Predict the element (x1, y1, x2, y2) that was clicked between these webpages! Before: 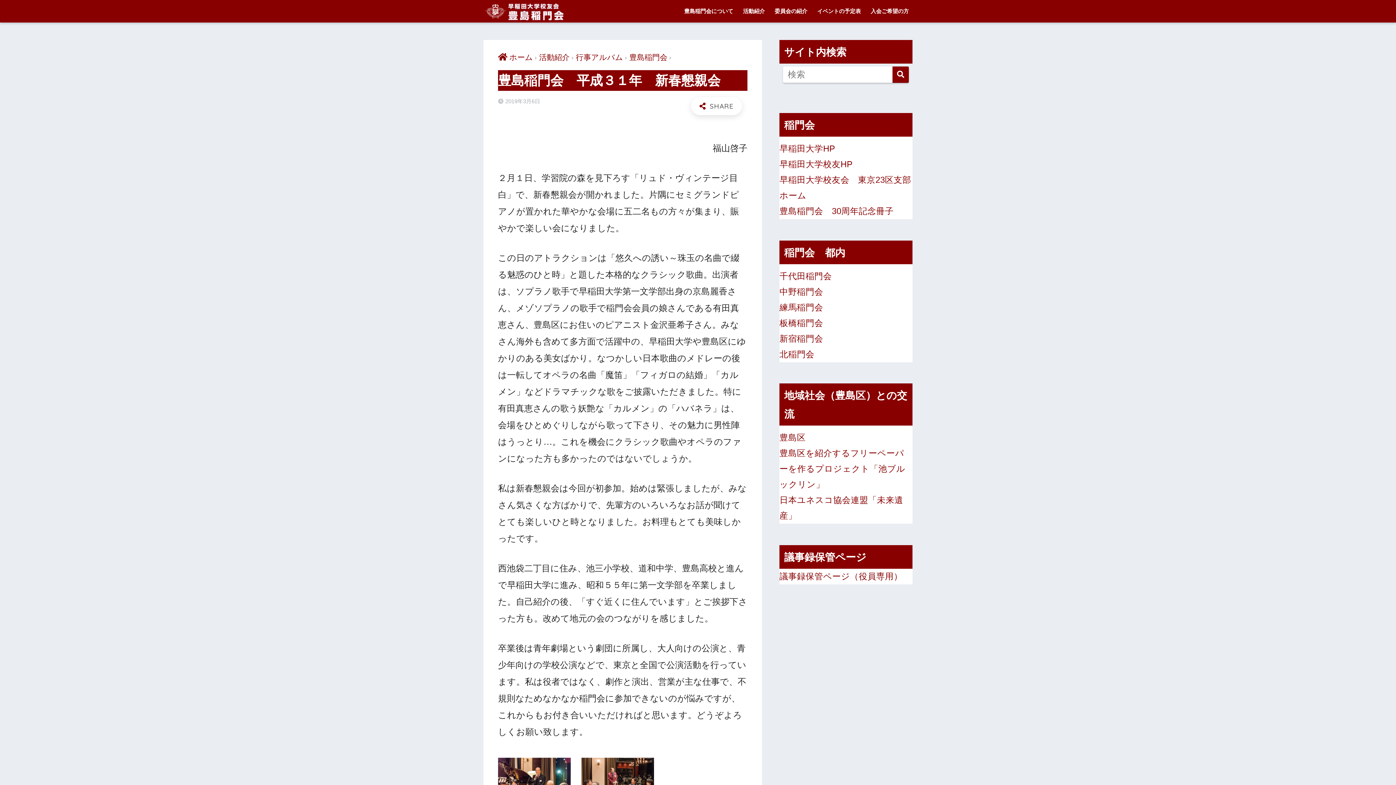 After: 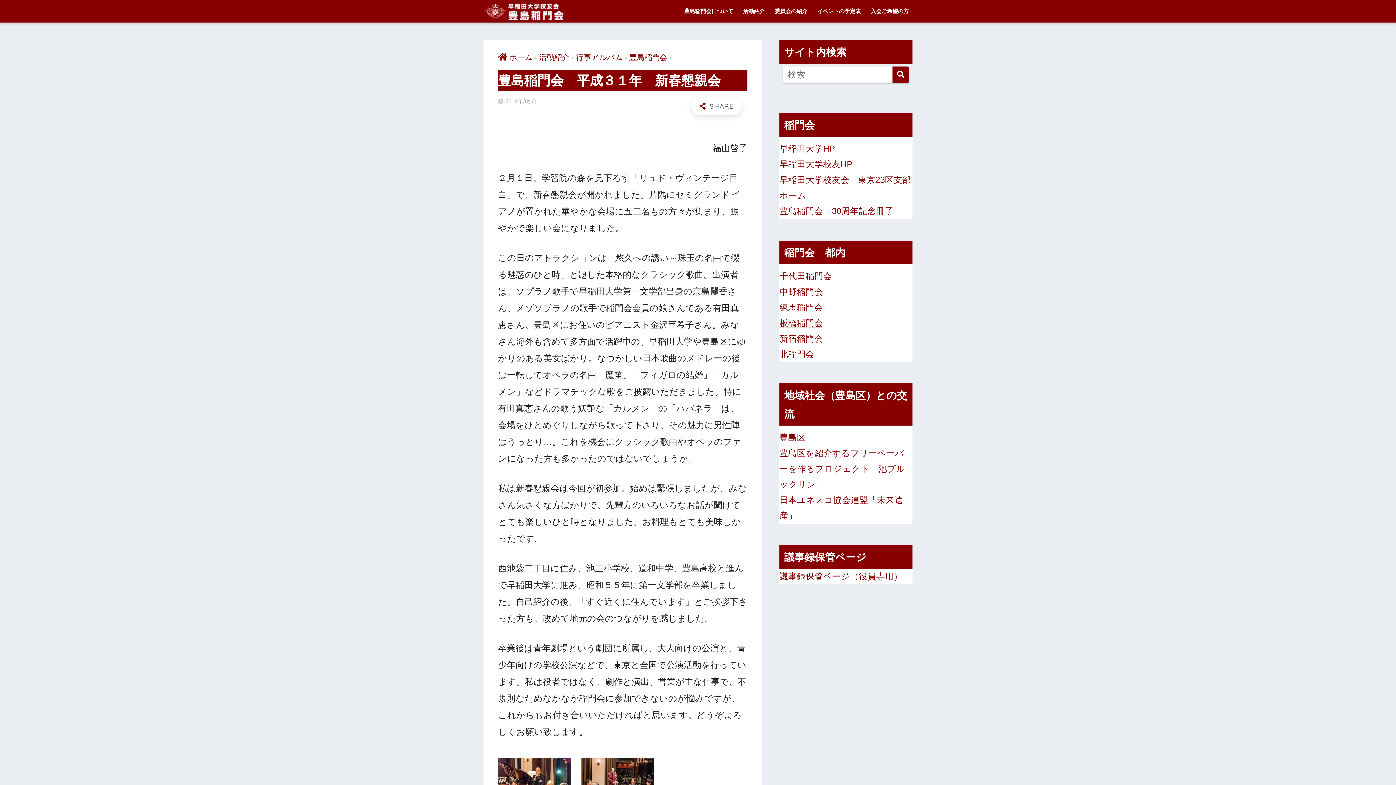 Action: bbox: (779, 318, 823, 327) label: 板橋稲門会